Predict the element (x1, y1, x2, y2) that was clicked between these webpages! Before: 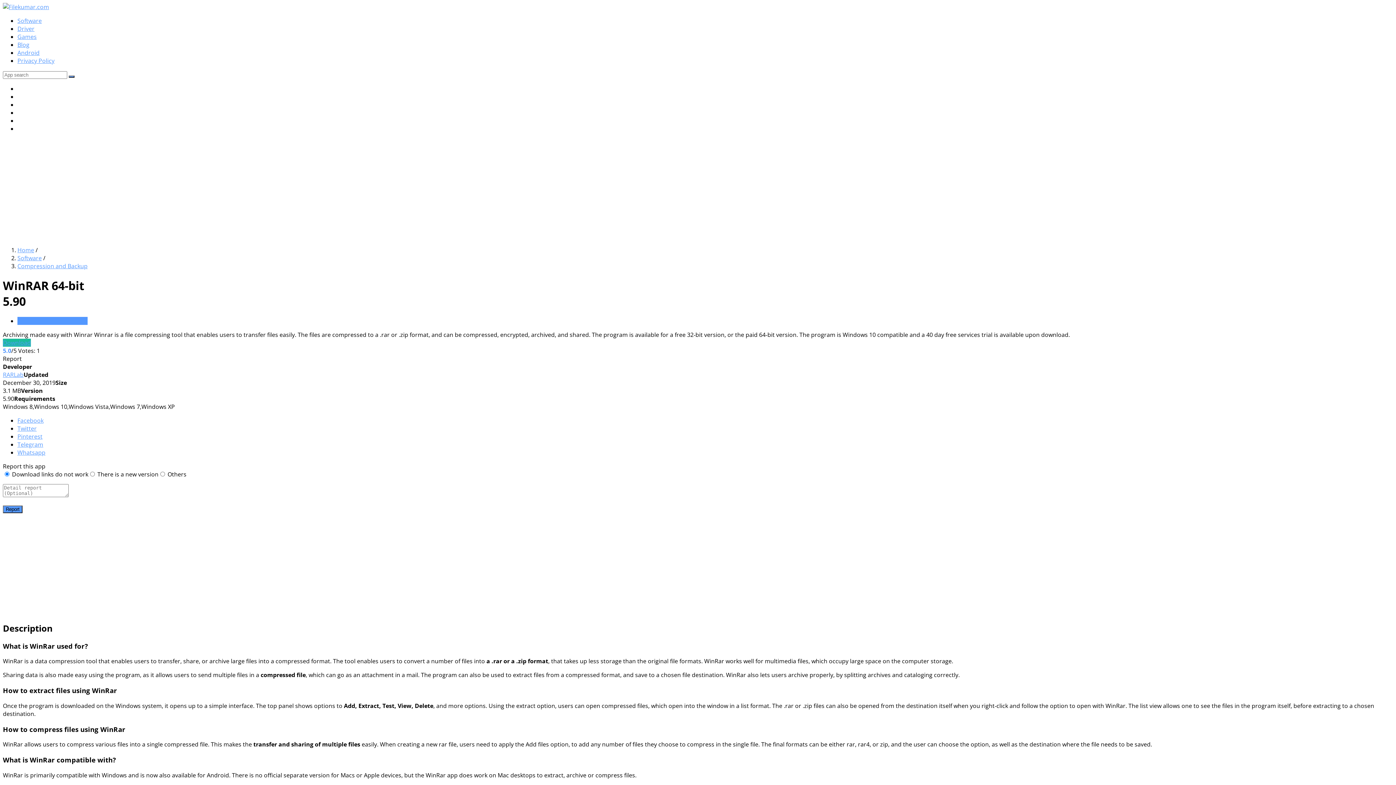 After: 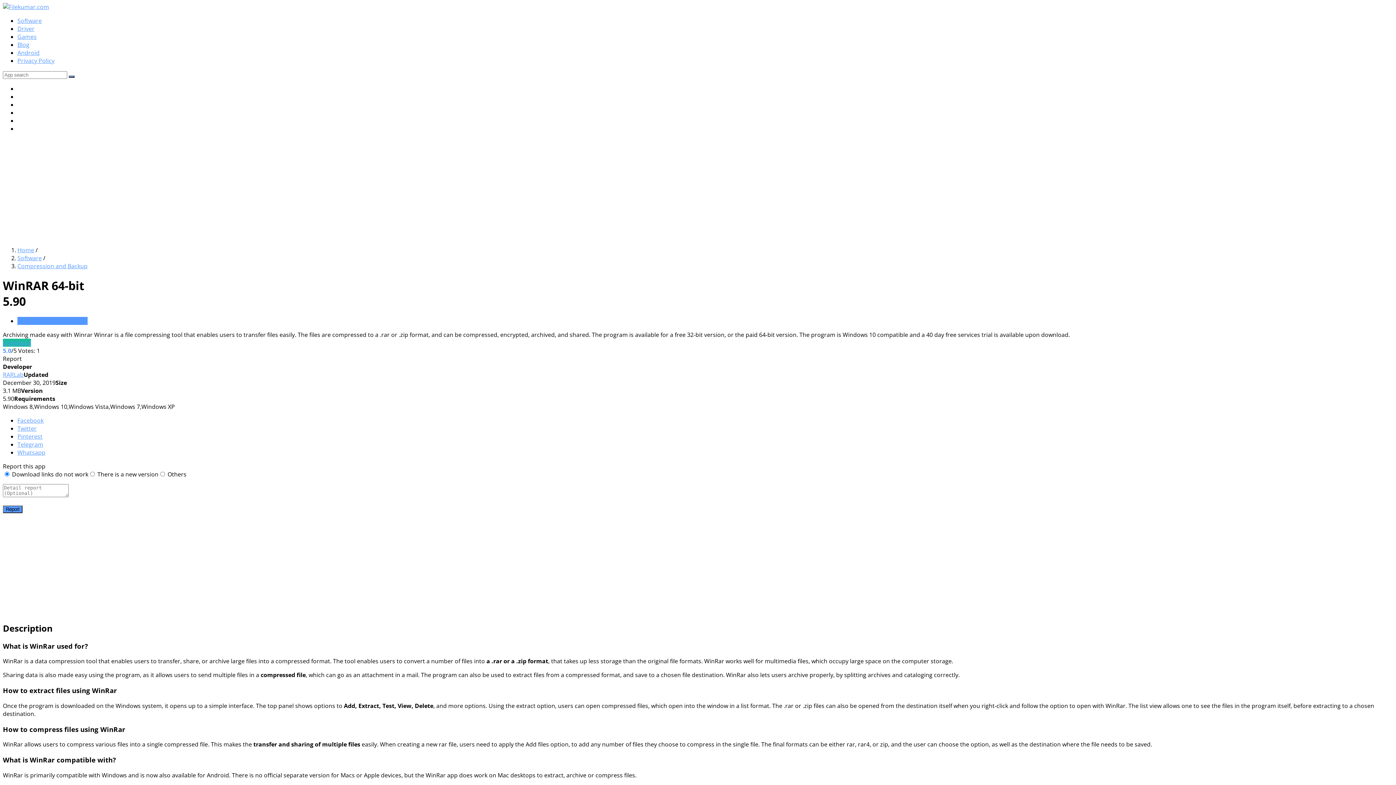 Action: bbox: (17, 448, 45, 456) label: Whatsapp